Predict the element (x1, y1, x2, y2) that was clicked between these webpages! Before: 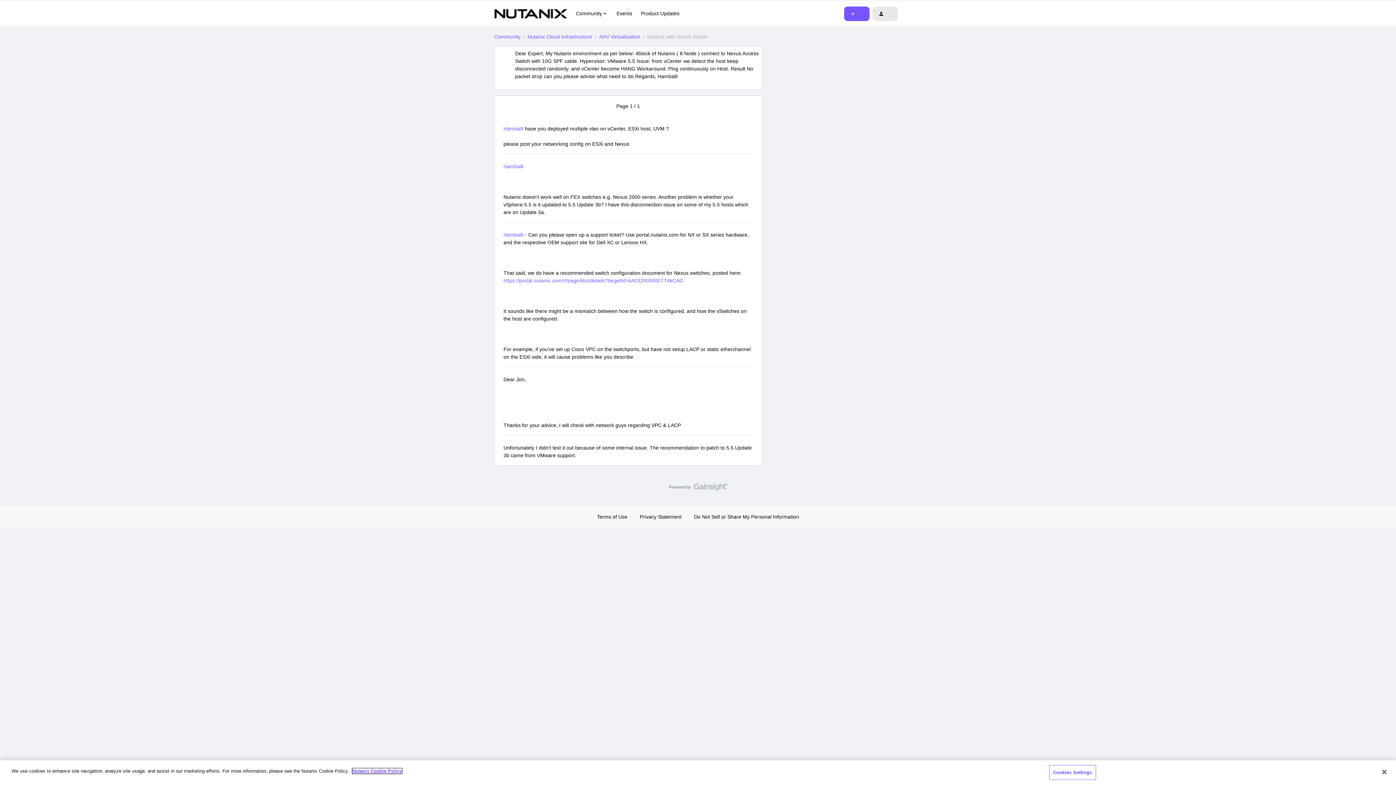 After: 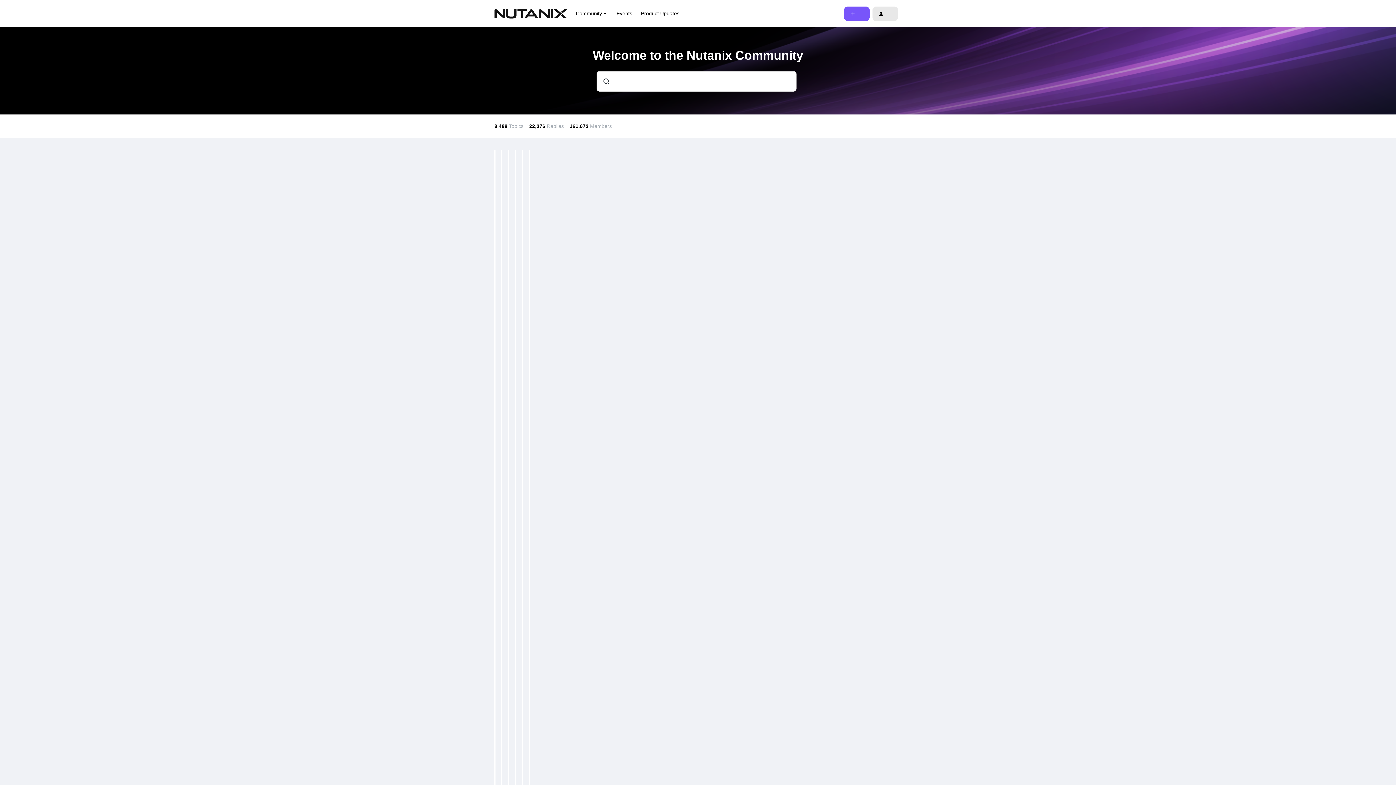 Action: label: Community bbox: (494, 33, 520, 40)